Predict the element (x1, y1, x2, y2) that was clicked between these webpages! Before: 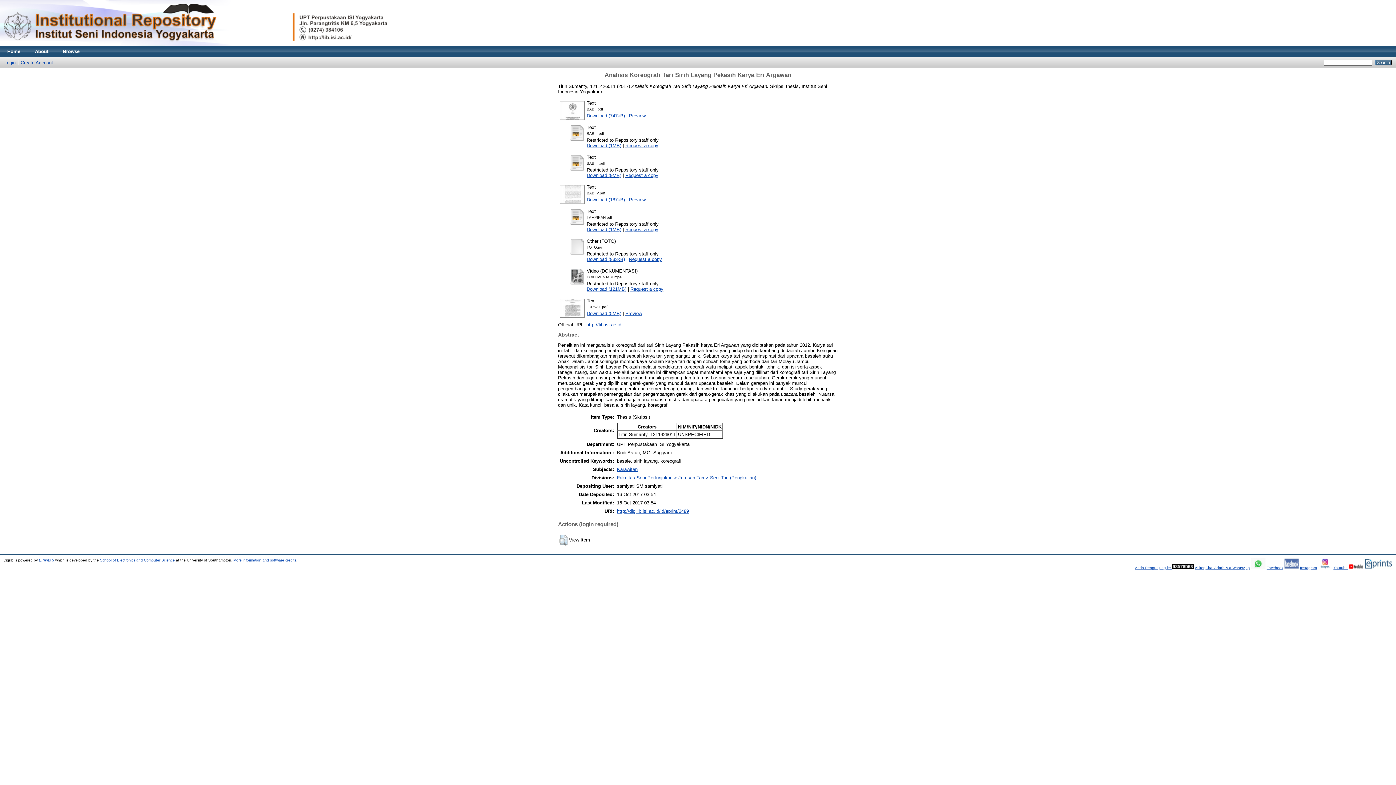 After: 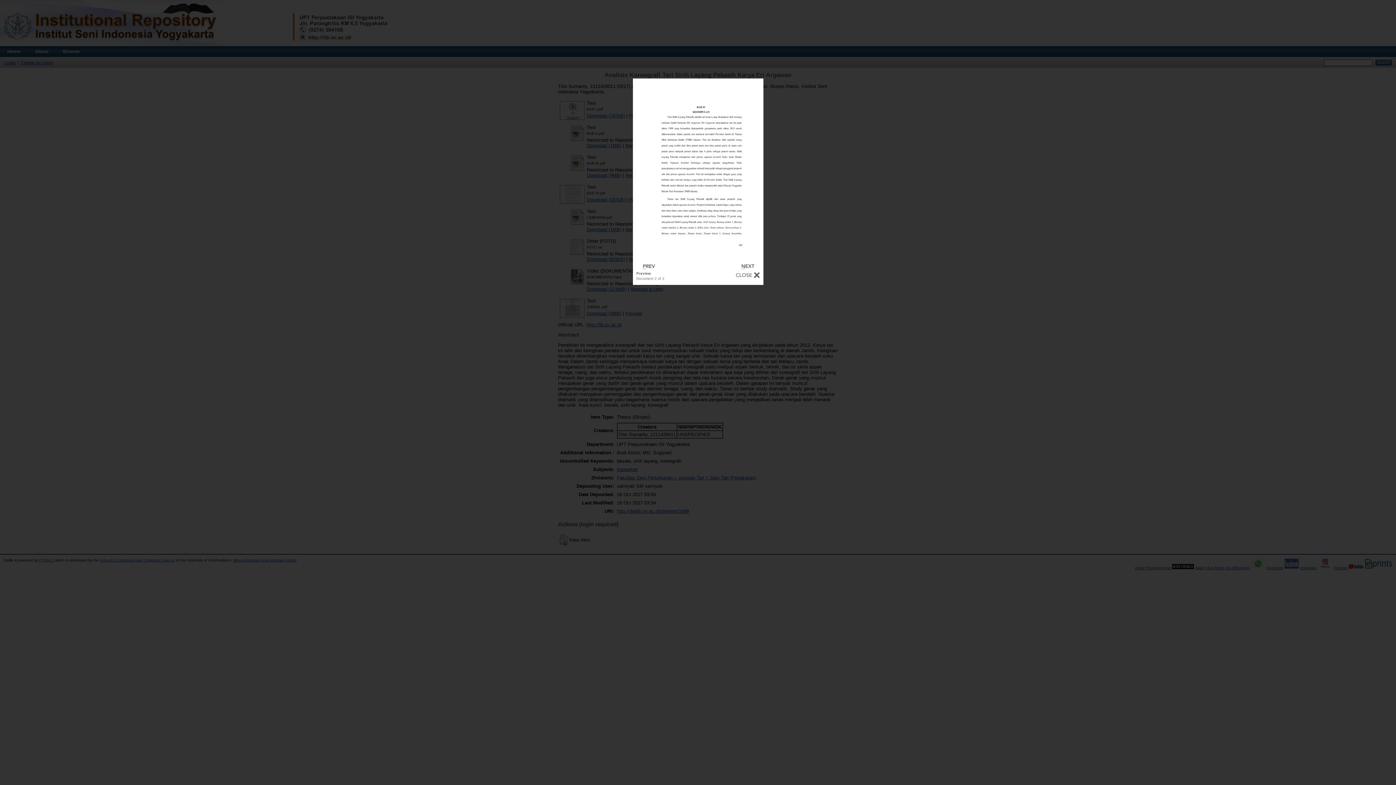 Action: bbox: (629, 196, 645, 202) label: Preview